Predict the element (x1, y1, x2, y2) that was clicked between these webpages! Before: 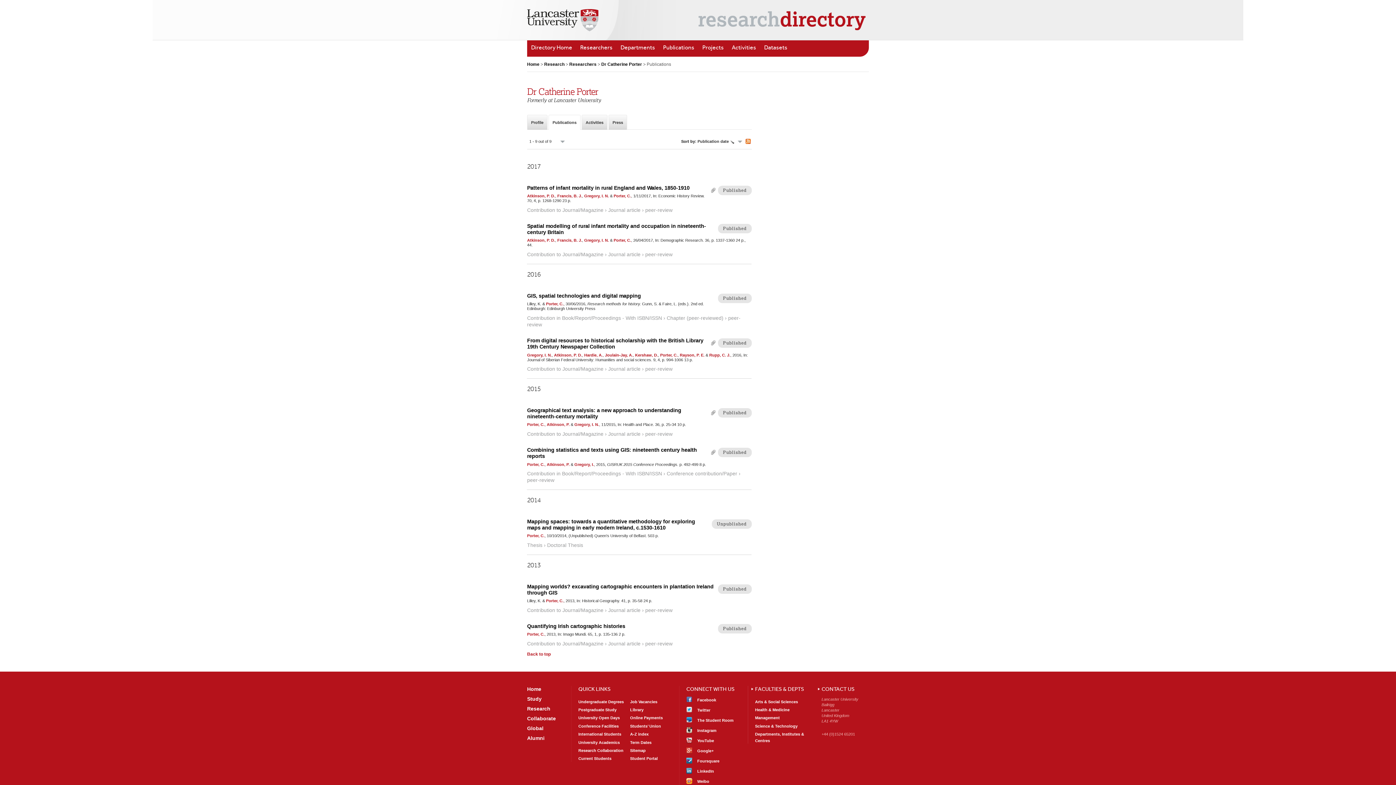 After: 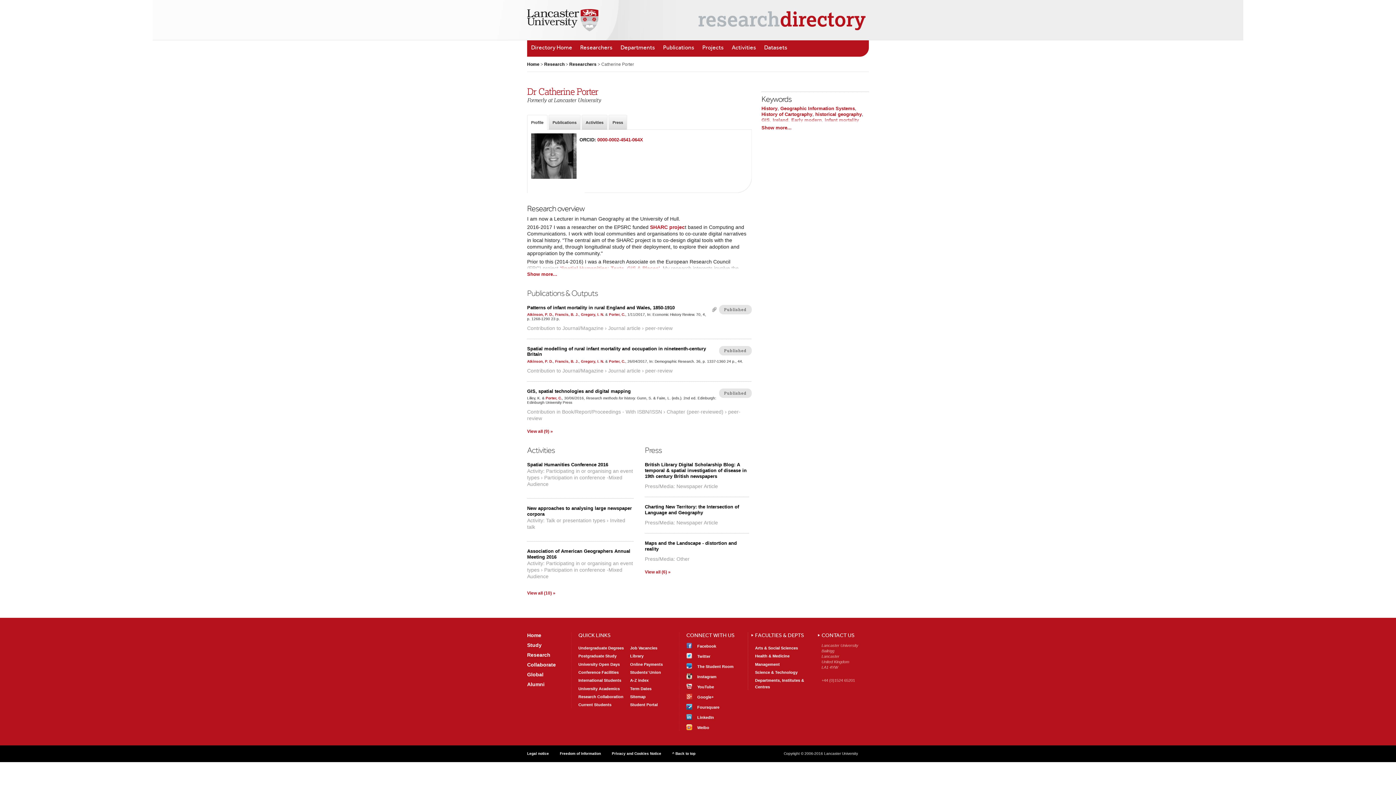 Action: bbox: (527, 462, 544, 466) label: Porter, C.